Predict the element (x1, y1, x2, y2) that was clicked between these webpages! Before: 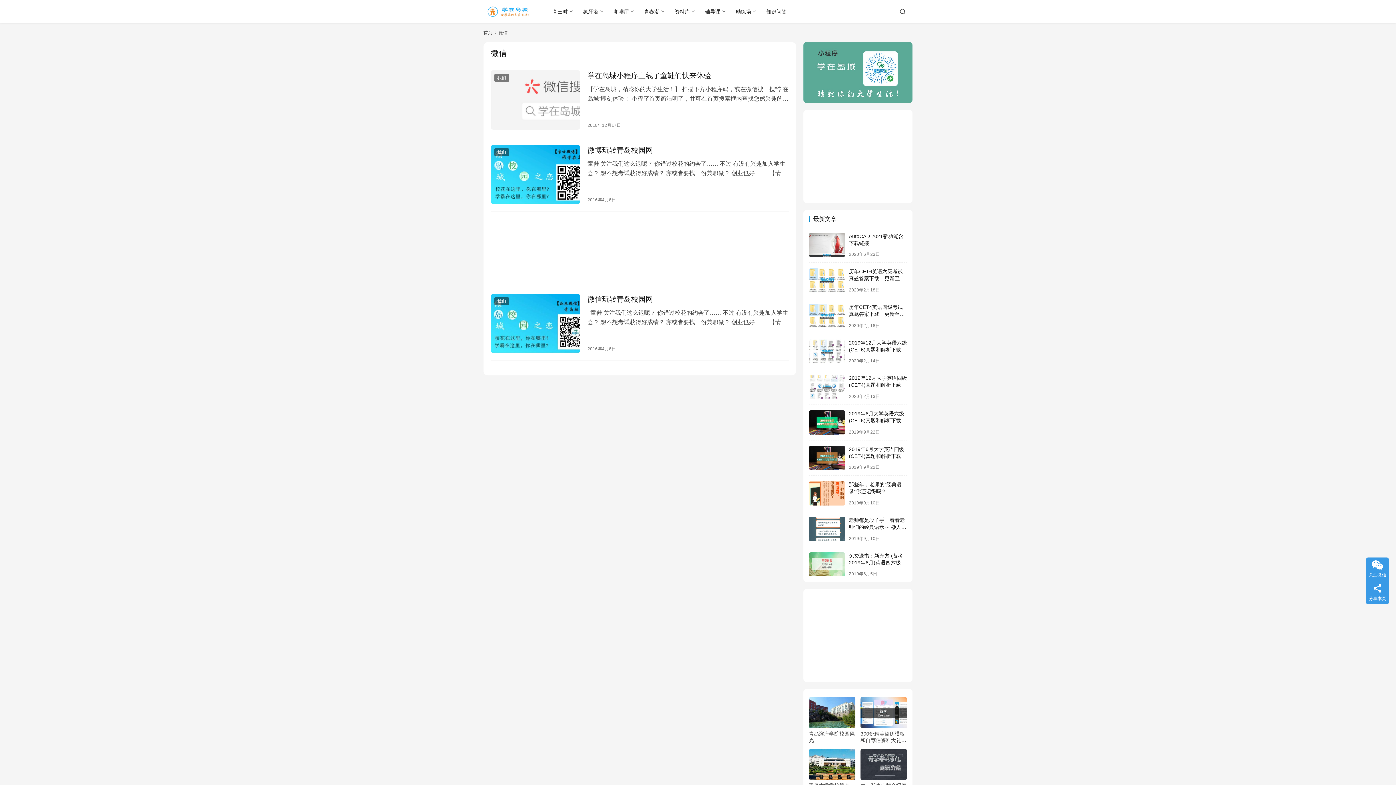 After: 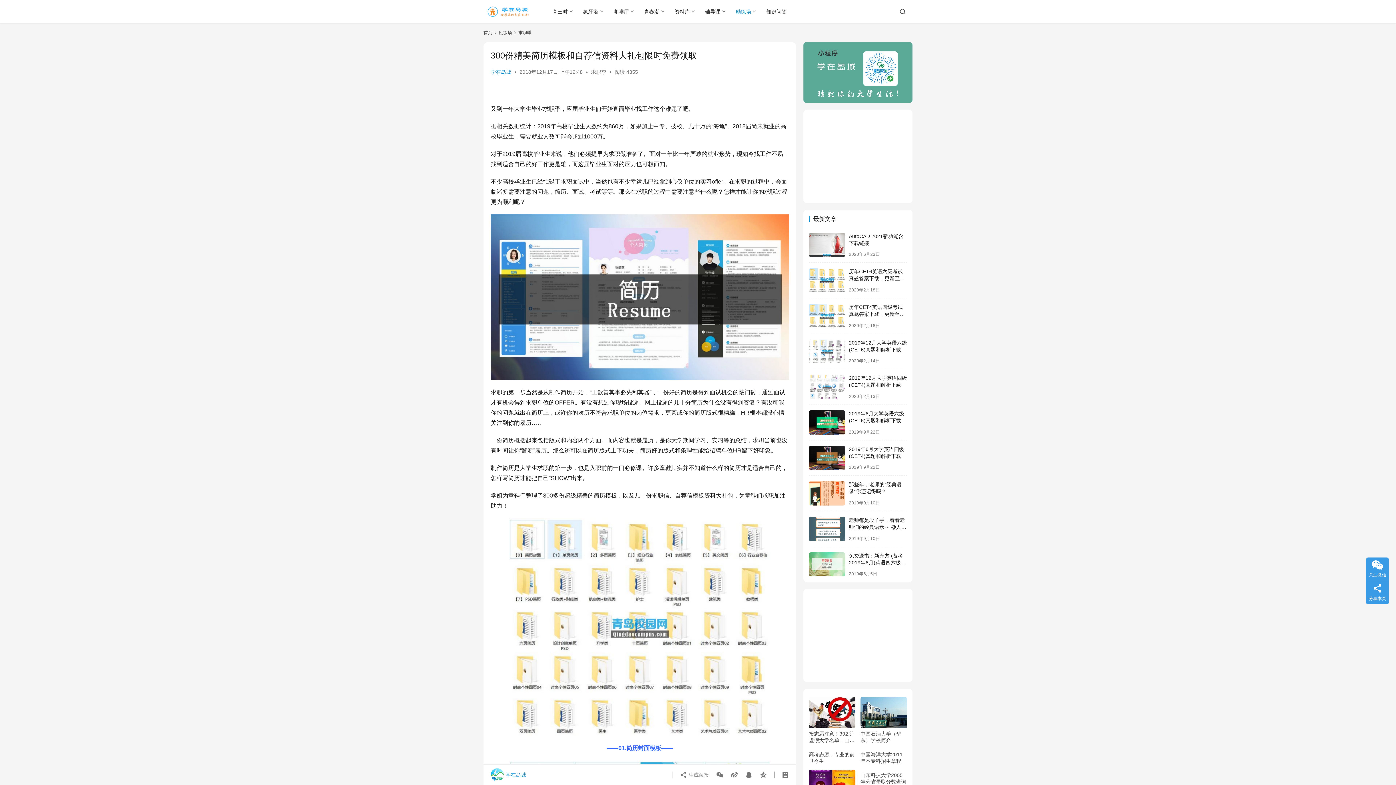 Action: bbox: (860, 730, 907, 743) label: 300份精美简历模板和自荐信资料大礼包限时免费领取